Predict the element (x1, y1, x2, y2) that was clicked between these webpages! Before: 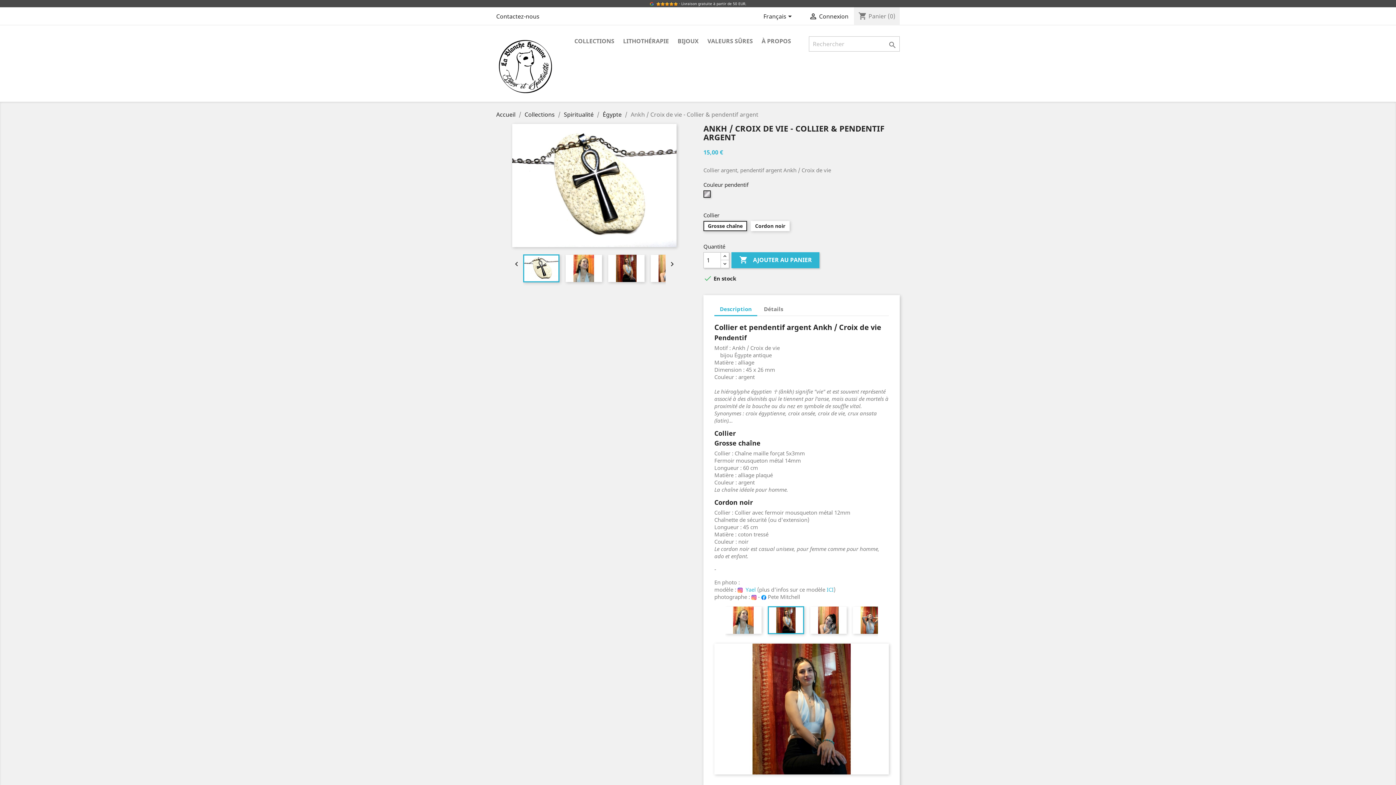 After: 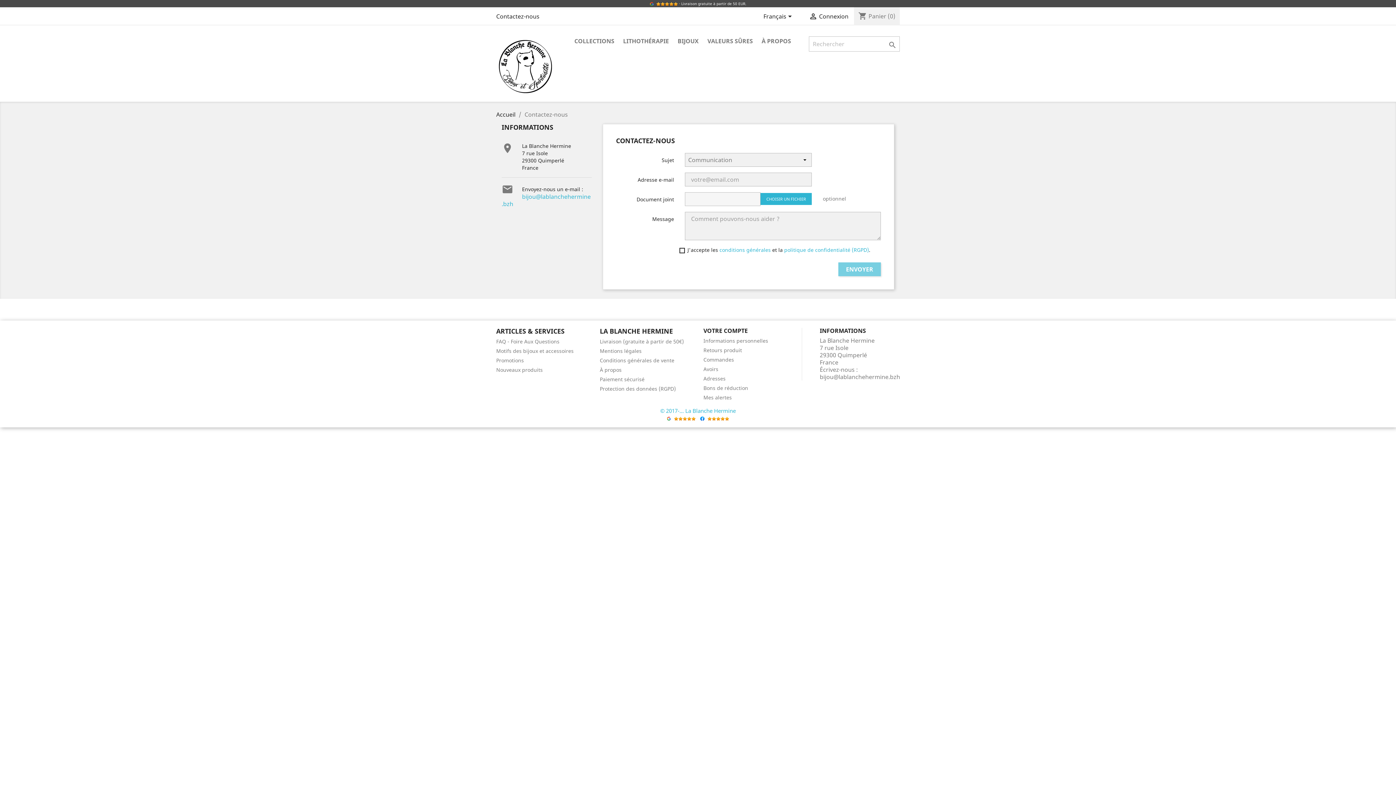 Action: label: Contactez-nous bbox: (496, 12, 539, 20)